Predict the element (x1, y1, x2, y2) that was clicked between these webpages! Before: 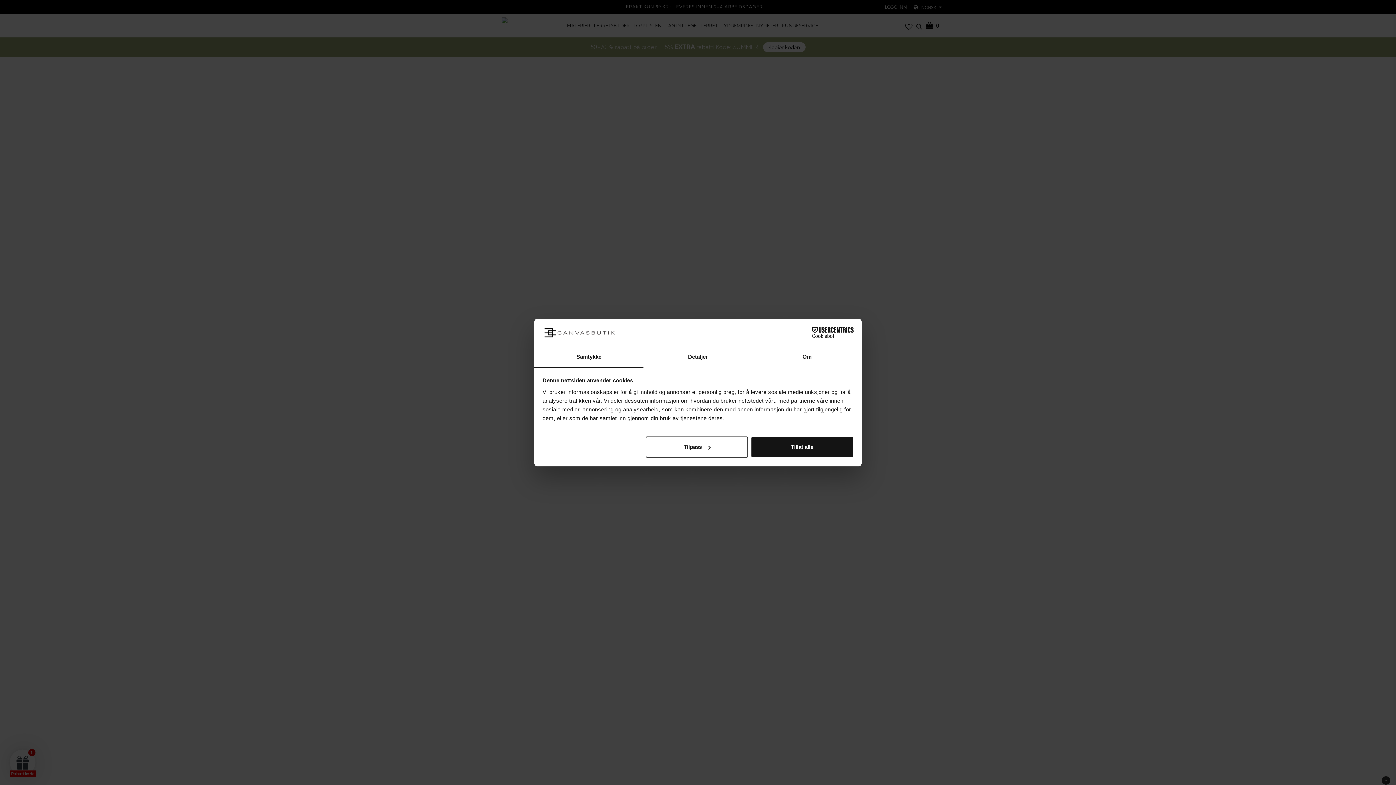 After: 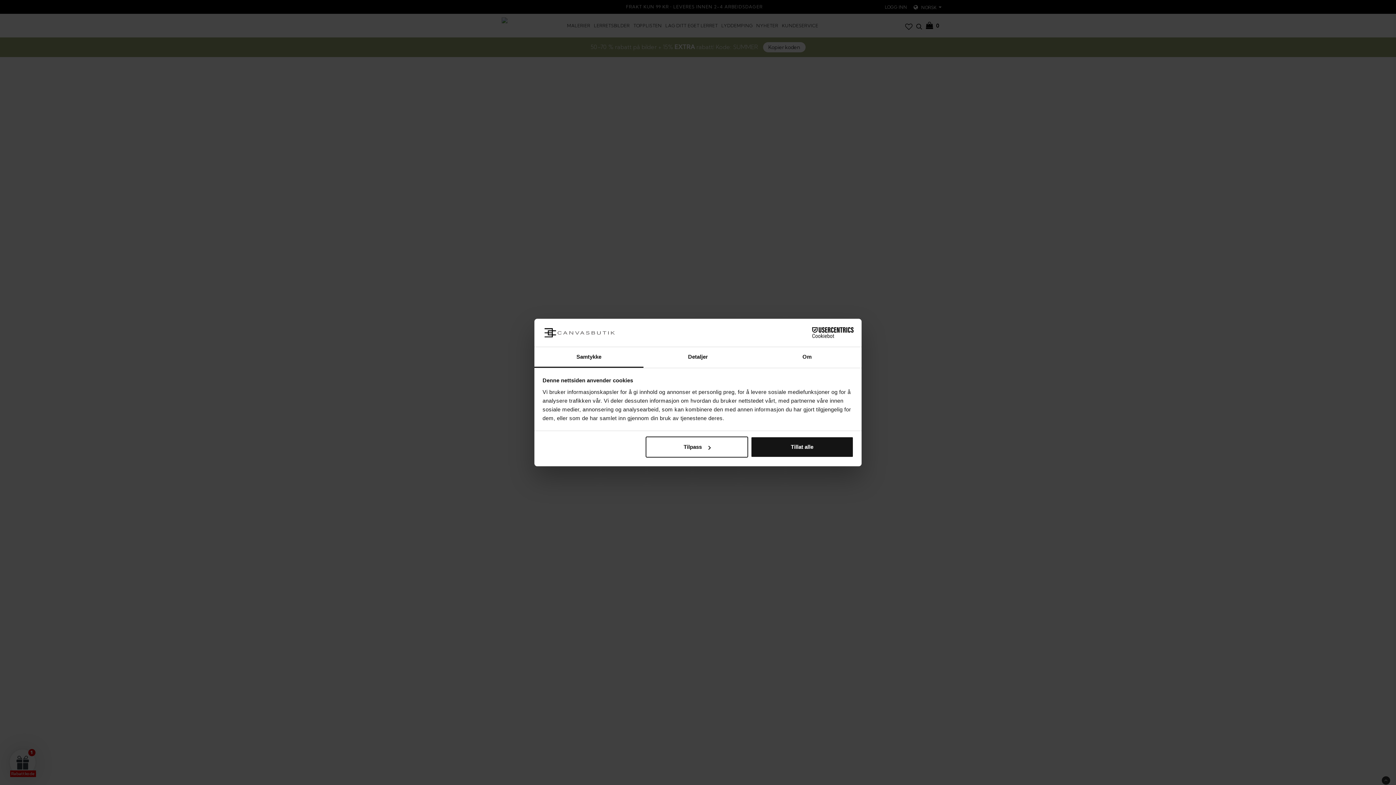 Action: bbox: (534, 347, 643, 367) label: Samtykke